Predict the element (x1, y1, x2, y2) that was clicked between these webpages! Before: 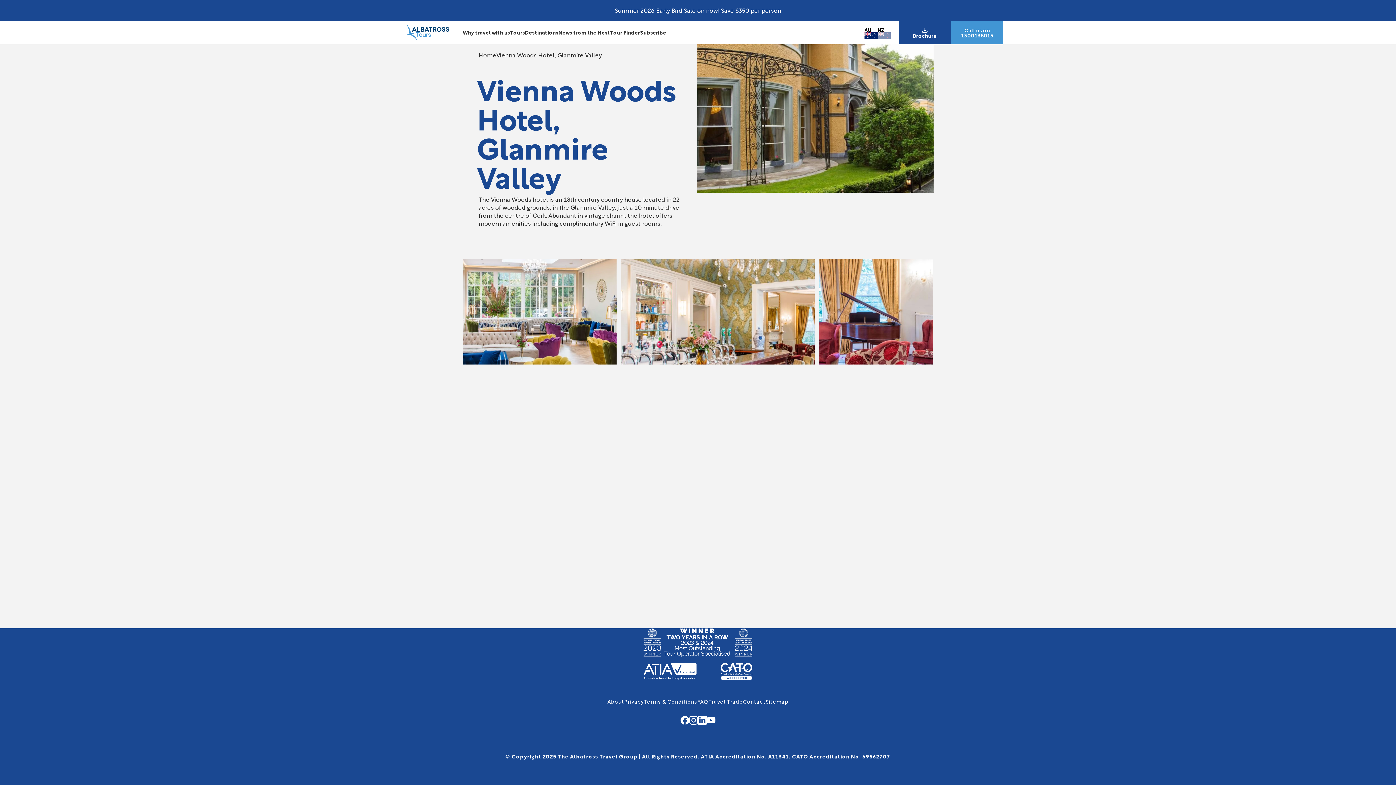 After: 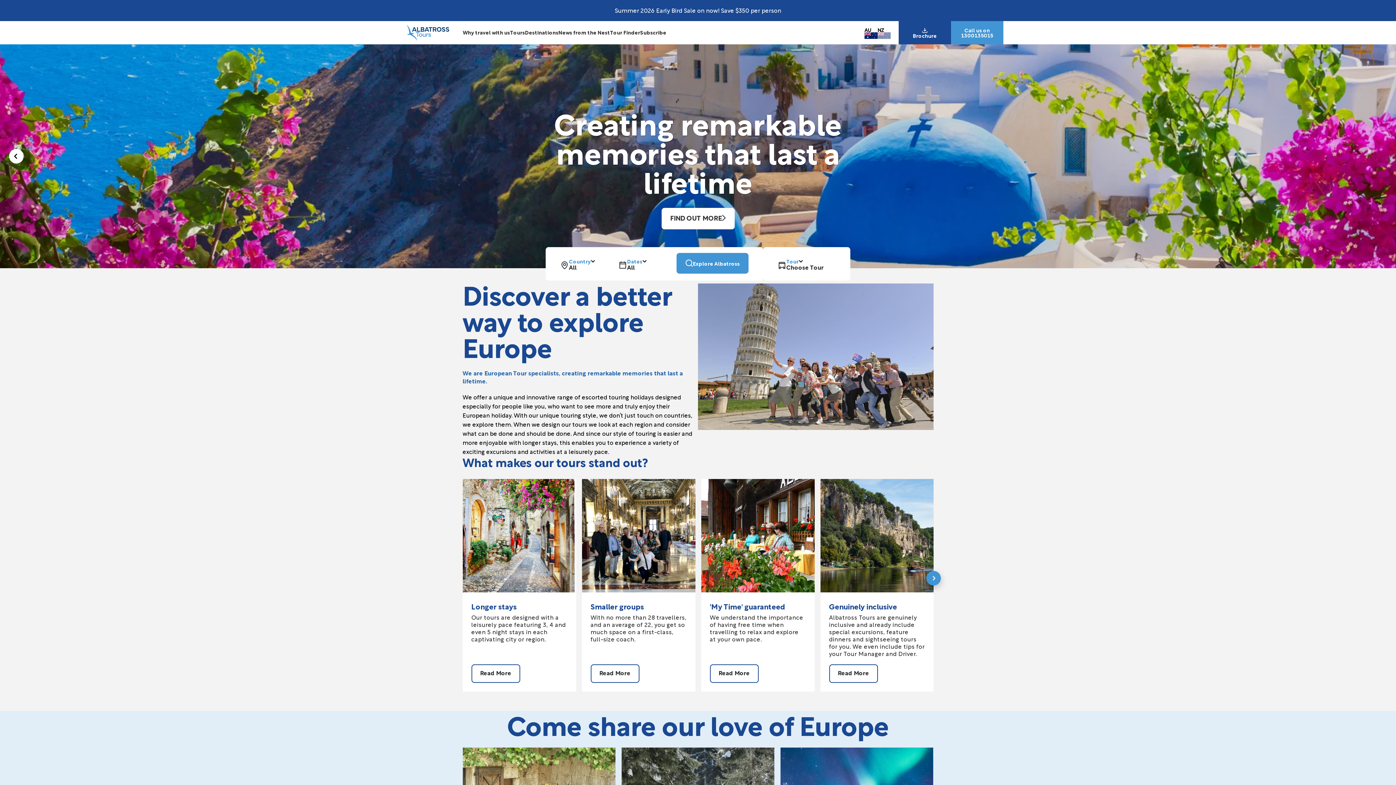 Action: bbox: (407, 21, 455, 44)